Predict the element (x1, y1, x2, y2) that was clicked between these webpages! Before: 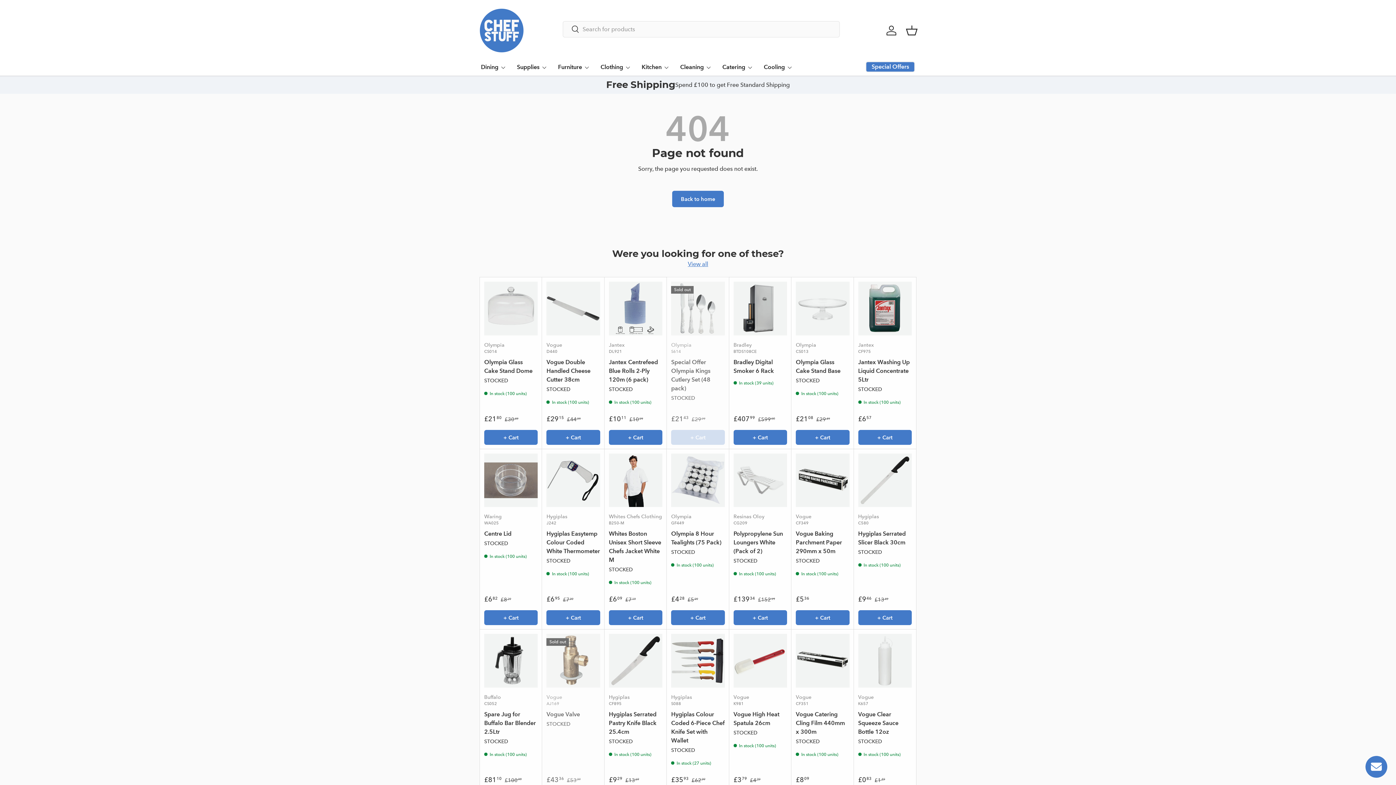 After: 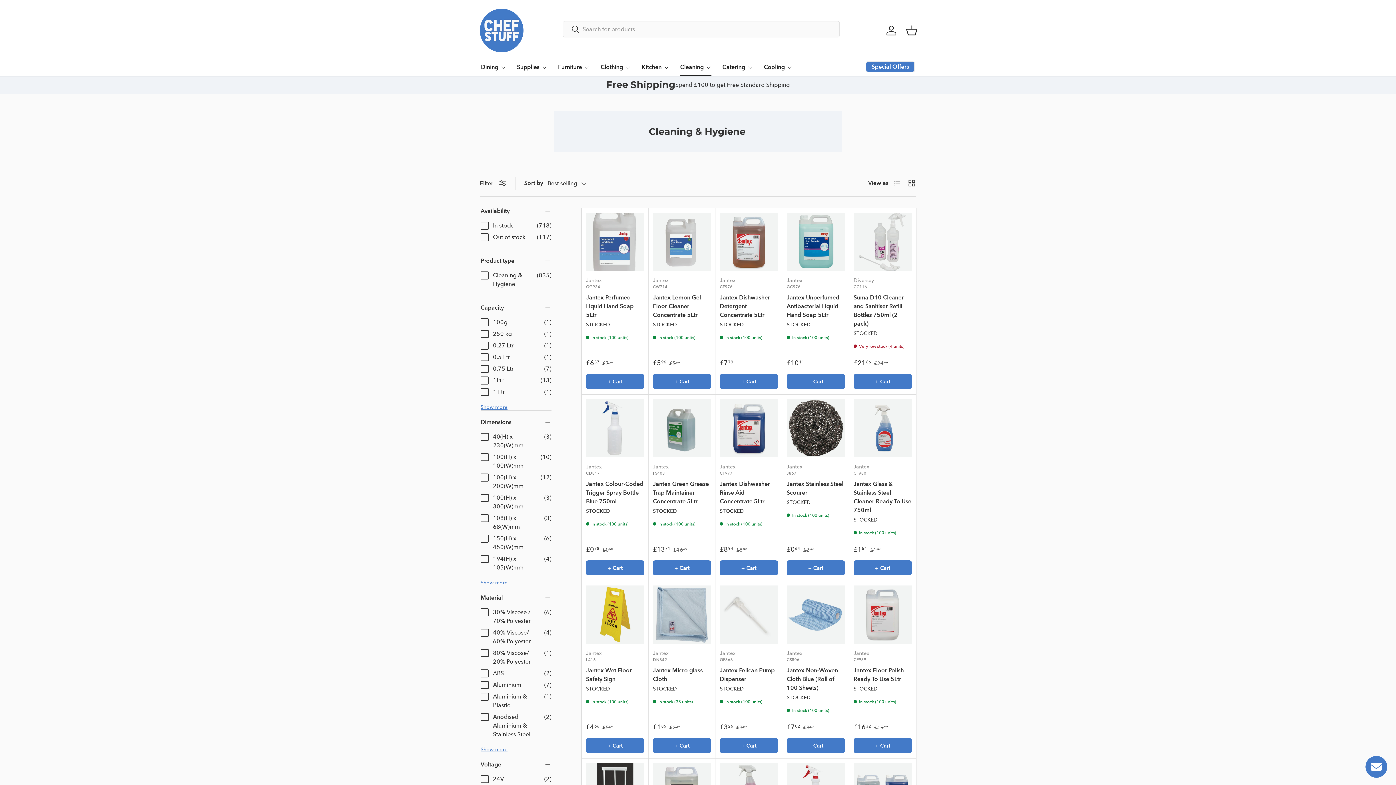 Action: label: Cleaning bbox: (680, 58, 711, 76)